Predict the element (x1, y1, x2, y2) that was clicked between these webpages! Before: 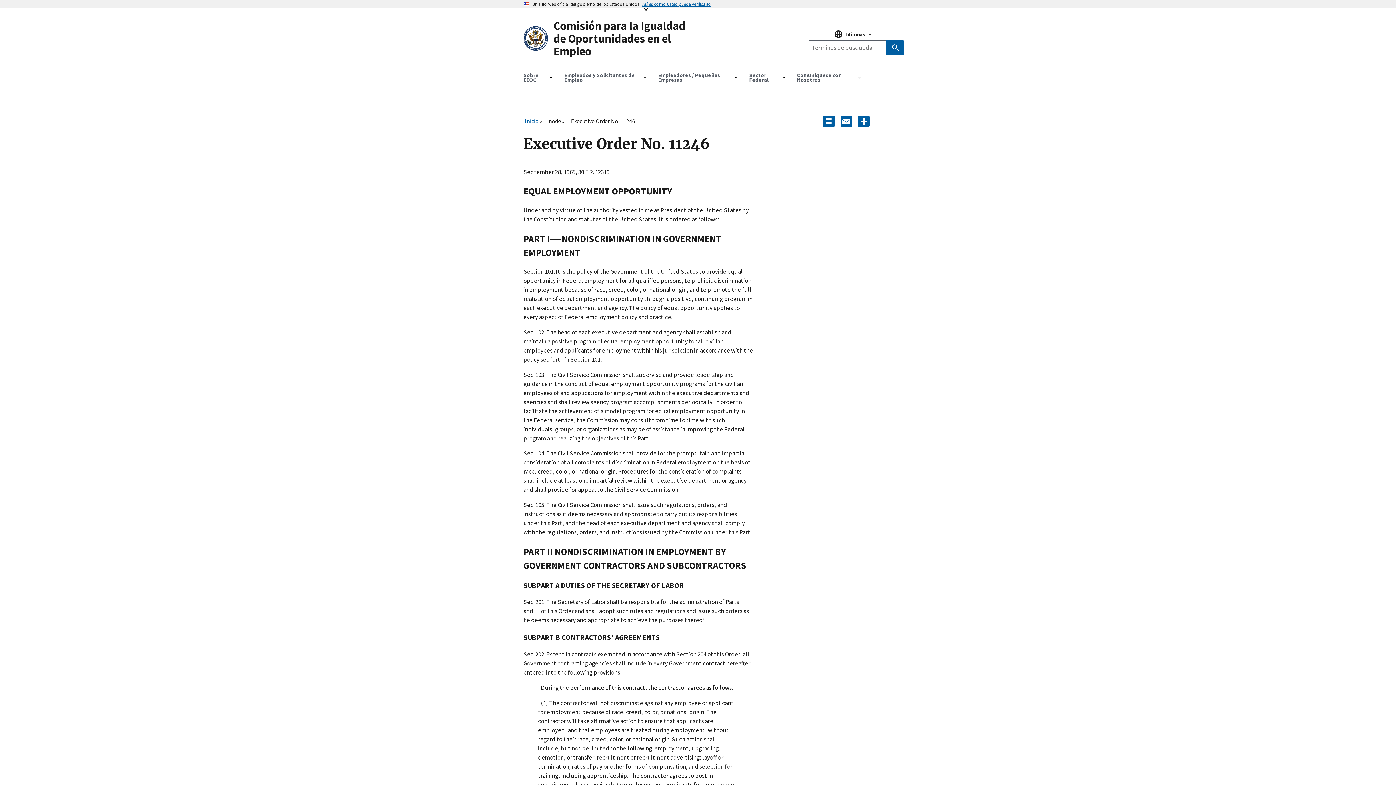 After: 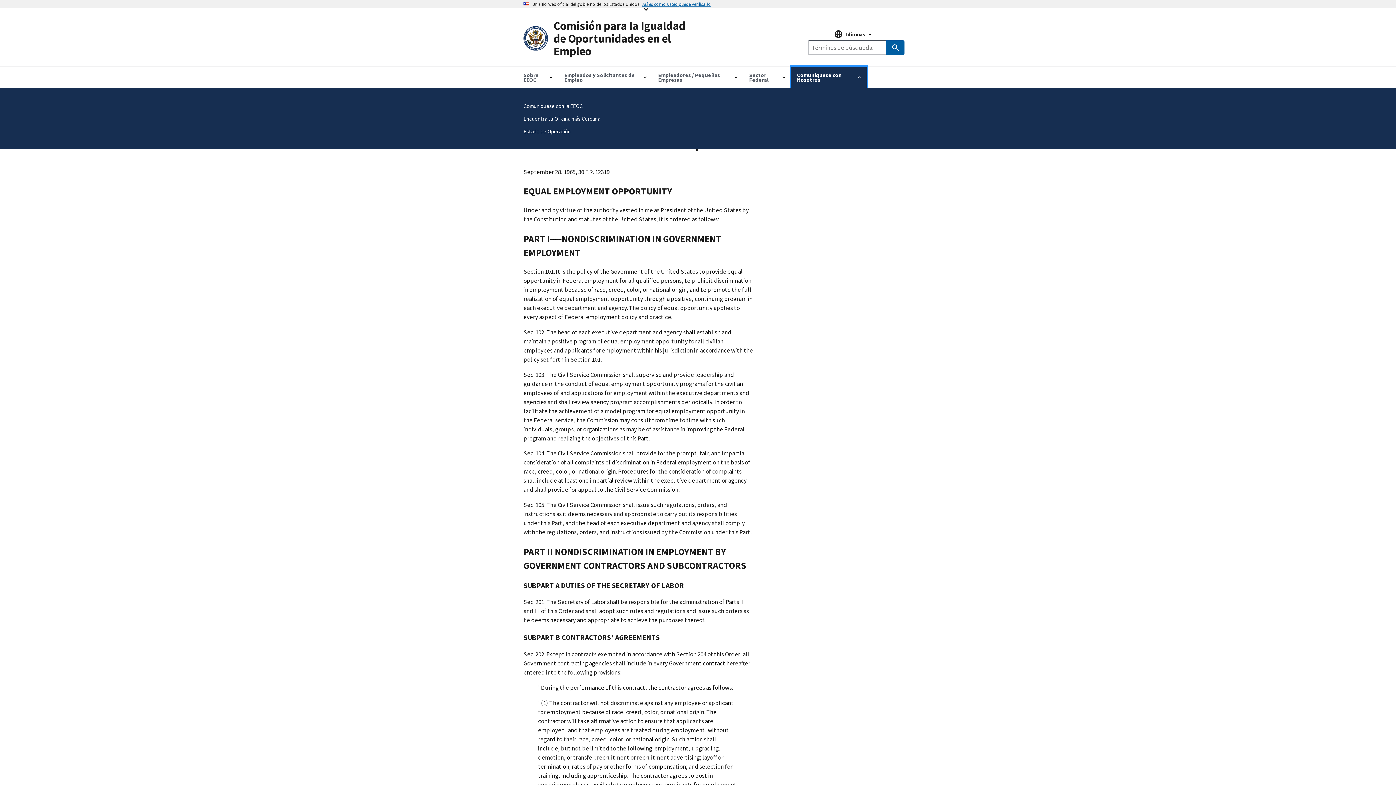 Action: label: Comuníquese con Nosotros bbox: (791, 66, 866, 88)